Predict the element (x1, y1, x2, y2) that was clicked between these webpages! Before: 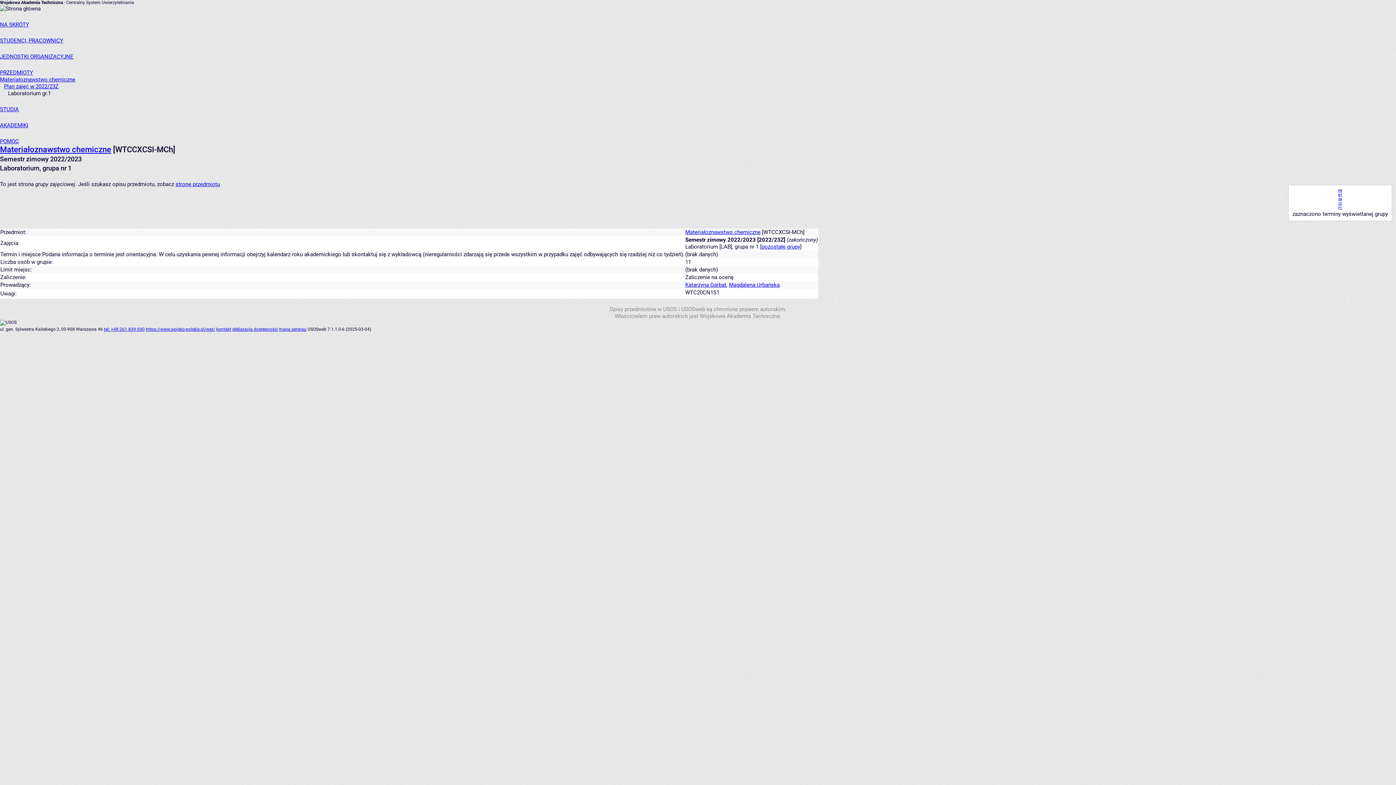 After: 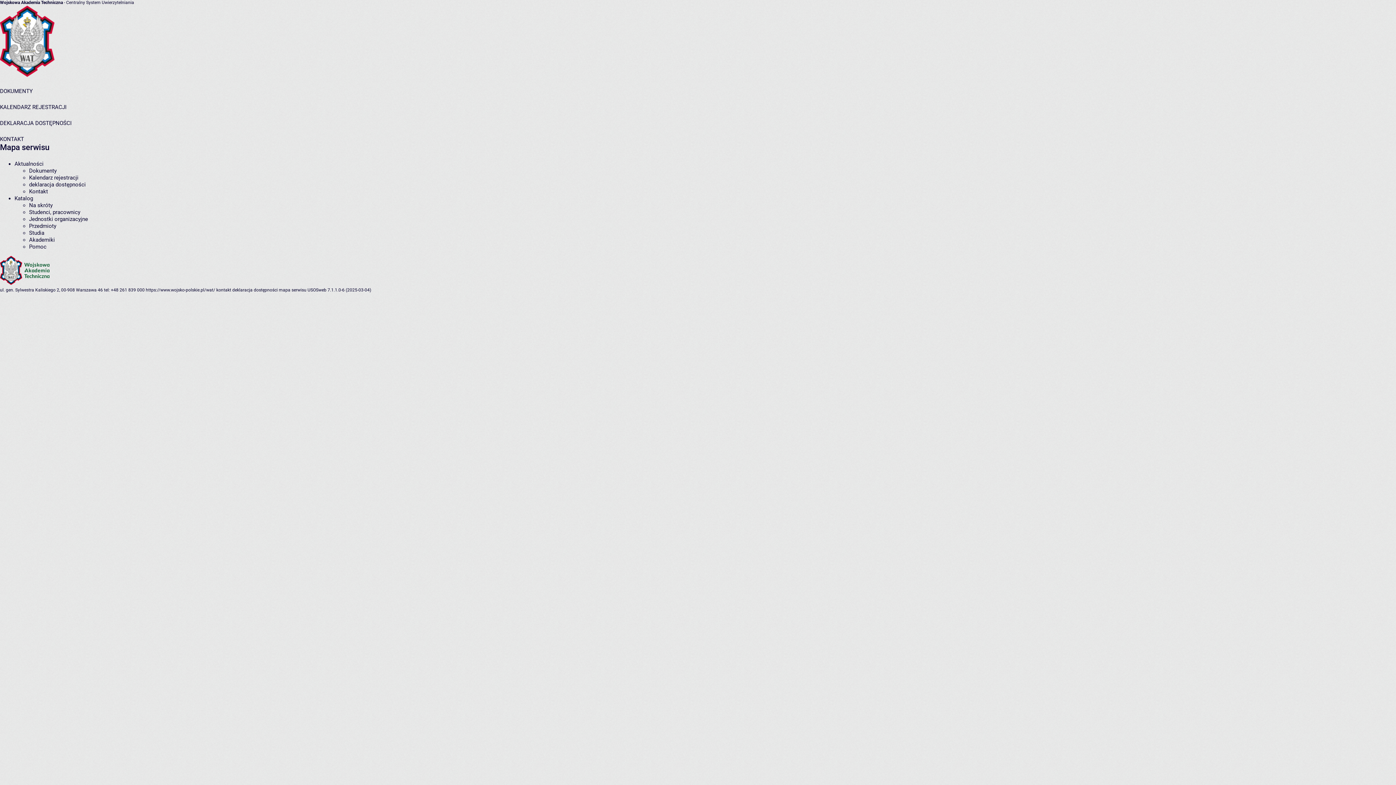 Action: label: mapa serwisu bbox: (278, 326, 306, 332)